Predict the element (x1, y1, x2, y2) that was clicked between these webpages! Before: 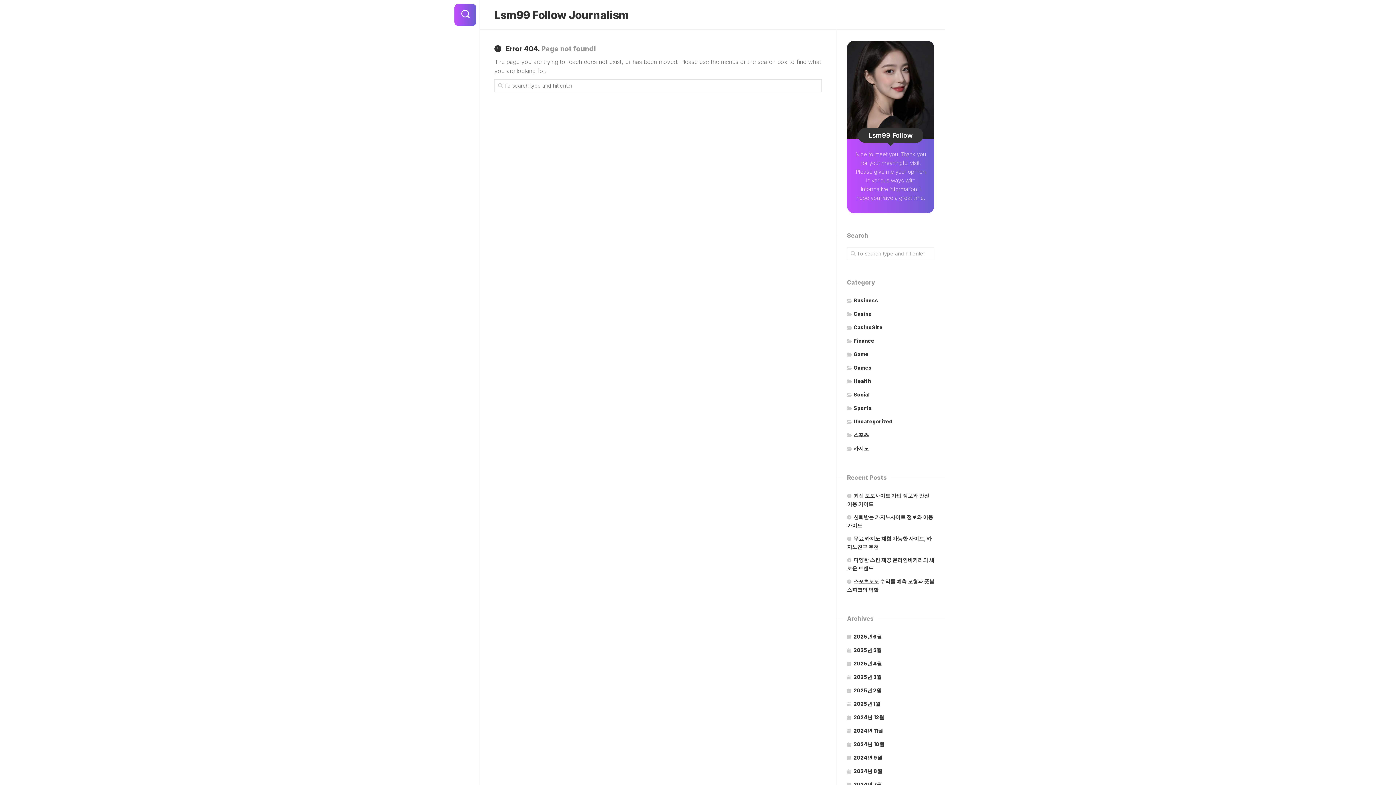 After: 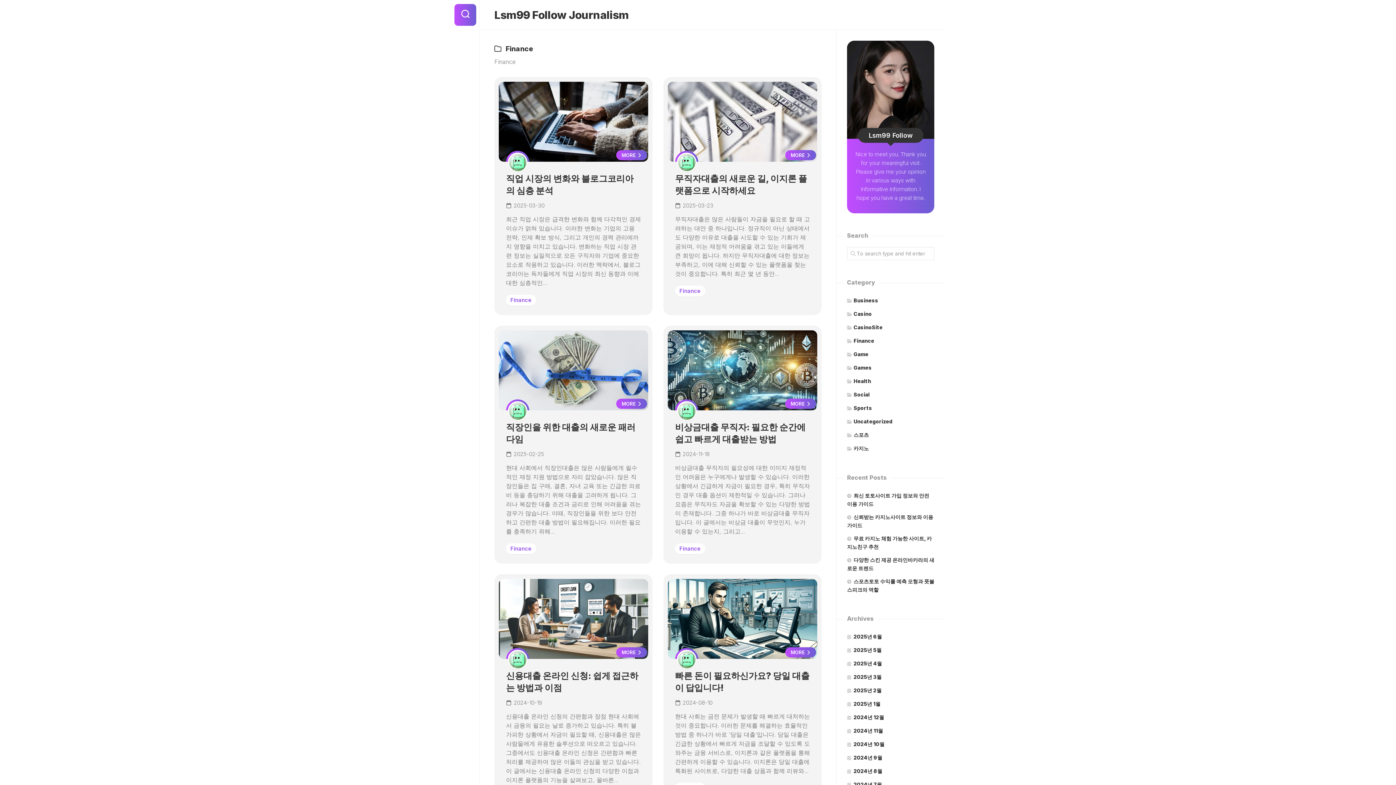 Action: bbox: (847, 337, 874, 344) label: Finance